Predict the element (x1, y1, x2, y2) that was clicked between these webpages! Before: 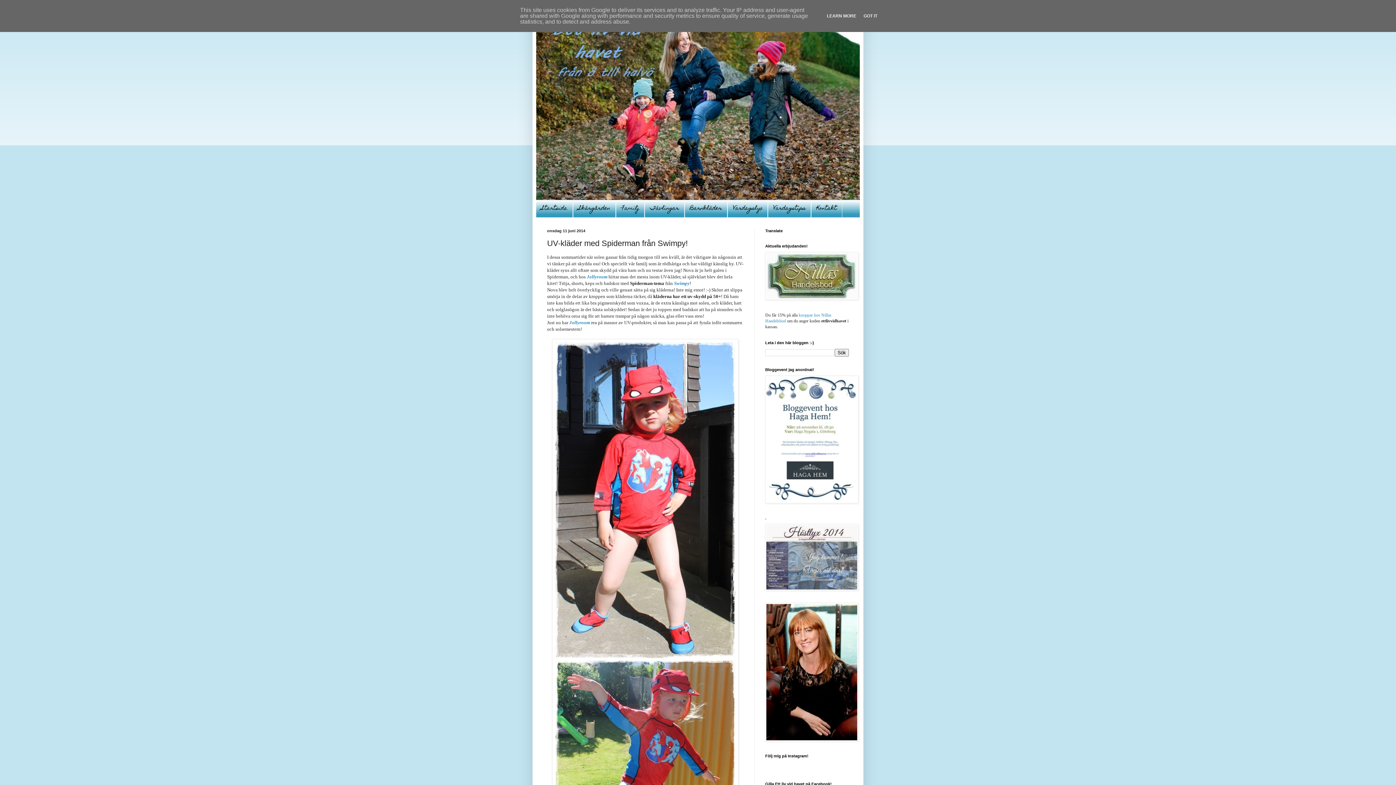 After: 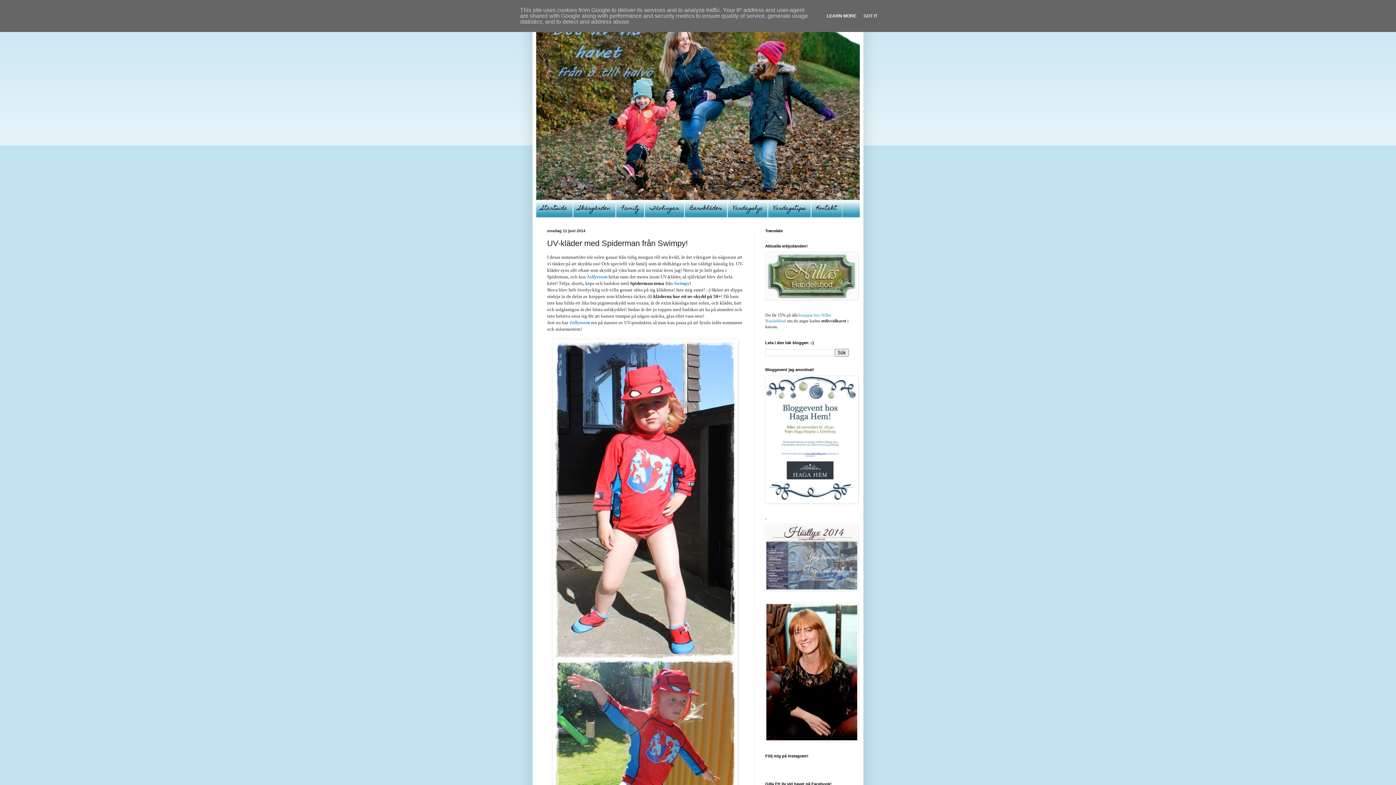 Action: label: LEARN MORE bbox: (824, 13, 858, 18)